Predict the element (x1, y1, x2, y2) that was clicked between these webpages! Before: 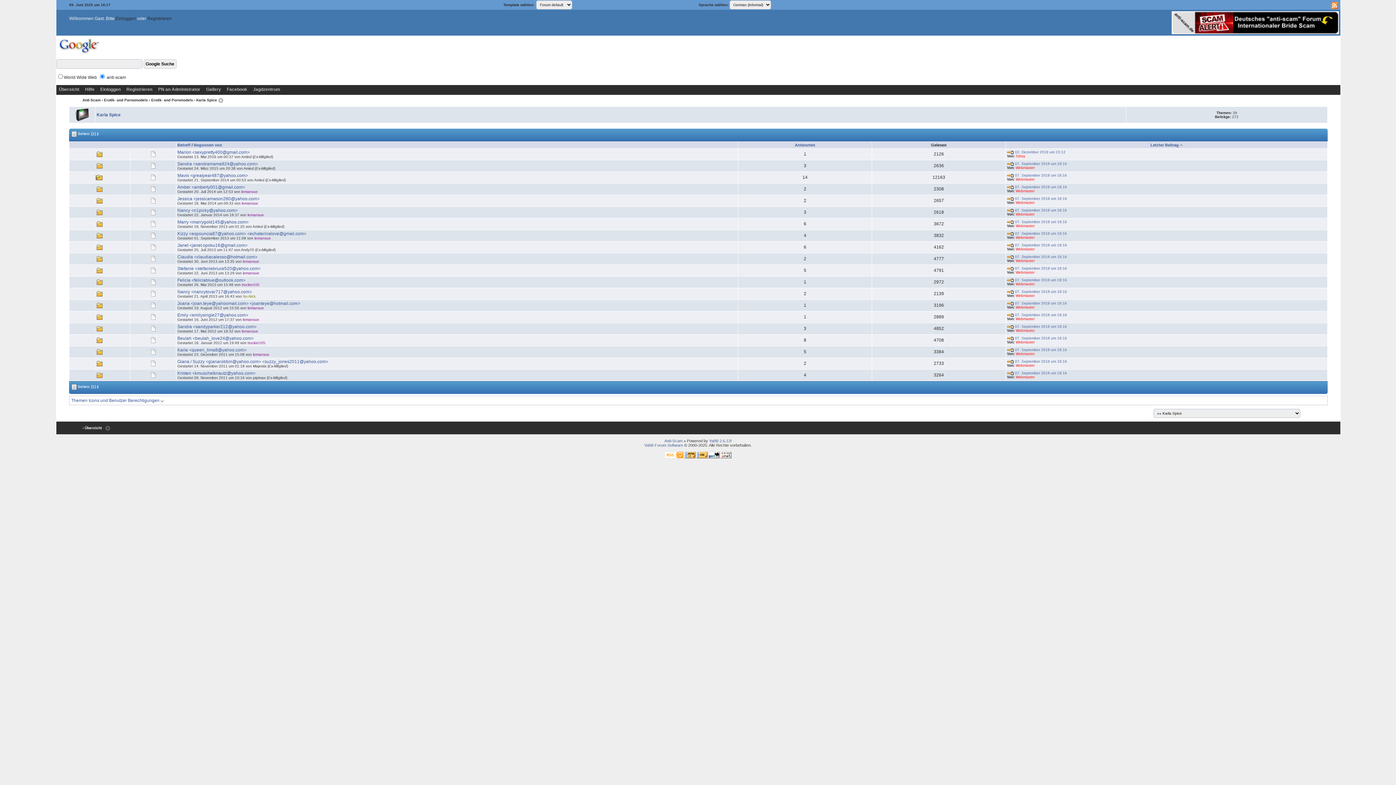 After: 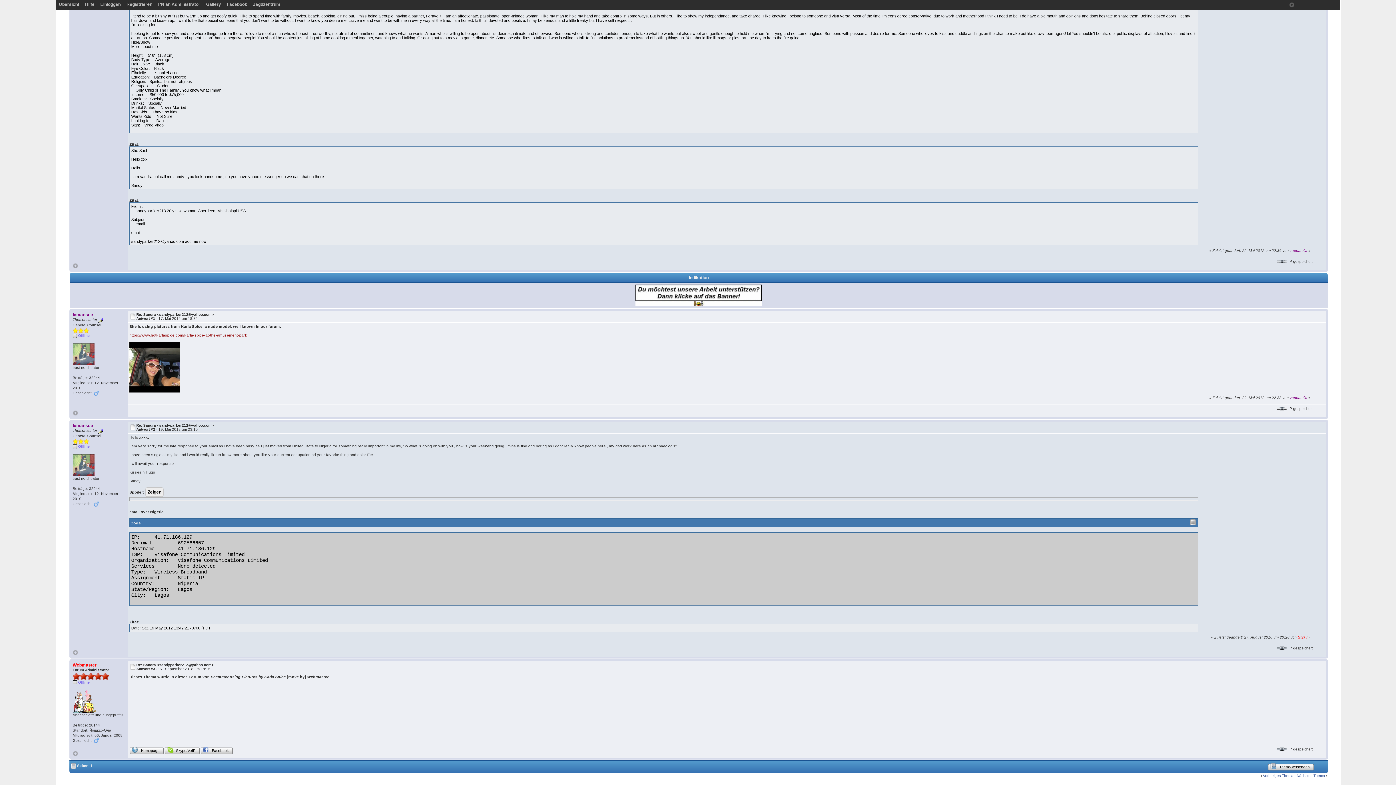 Action: bbox: (1007, 324, 1067, 328) label:  07. September 2018 um 18:16